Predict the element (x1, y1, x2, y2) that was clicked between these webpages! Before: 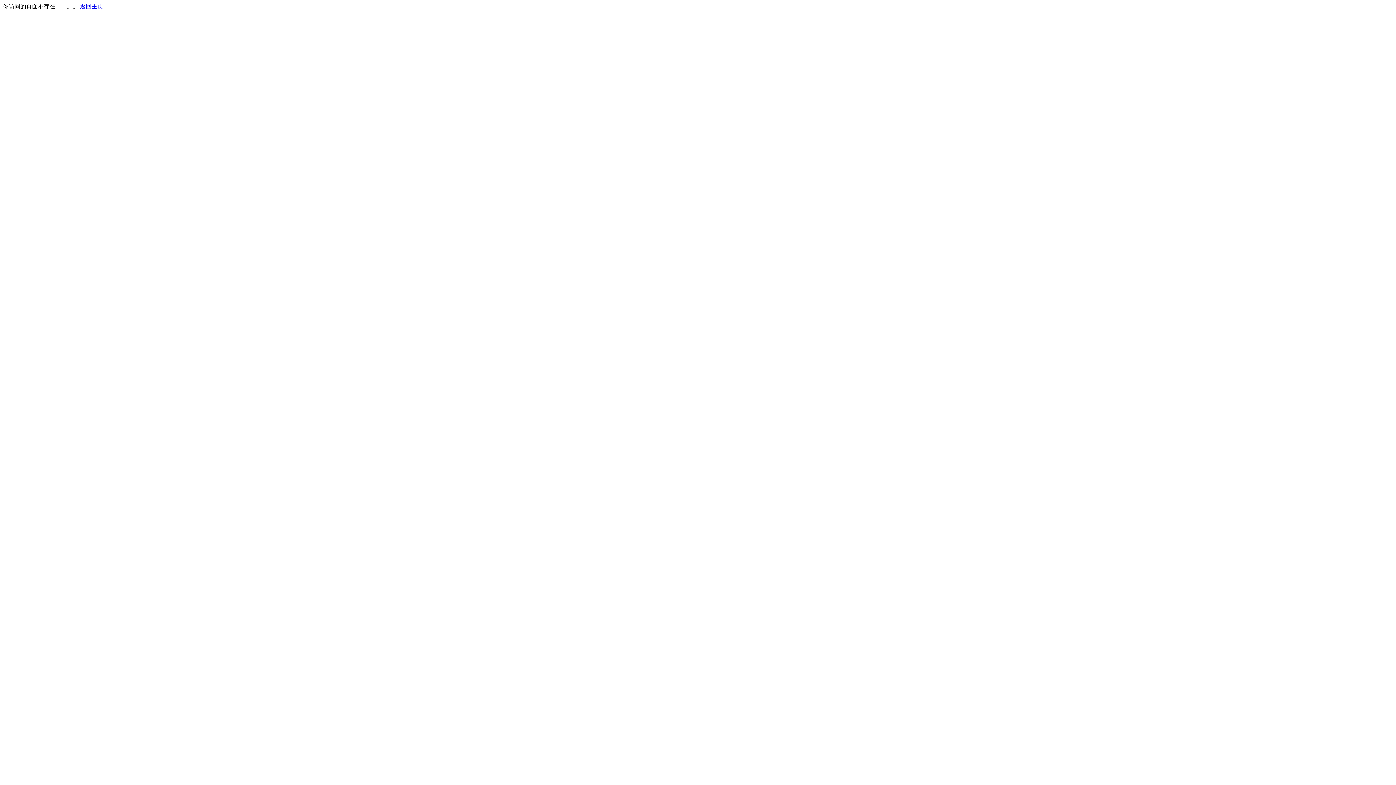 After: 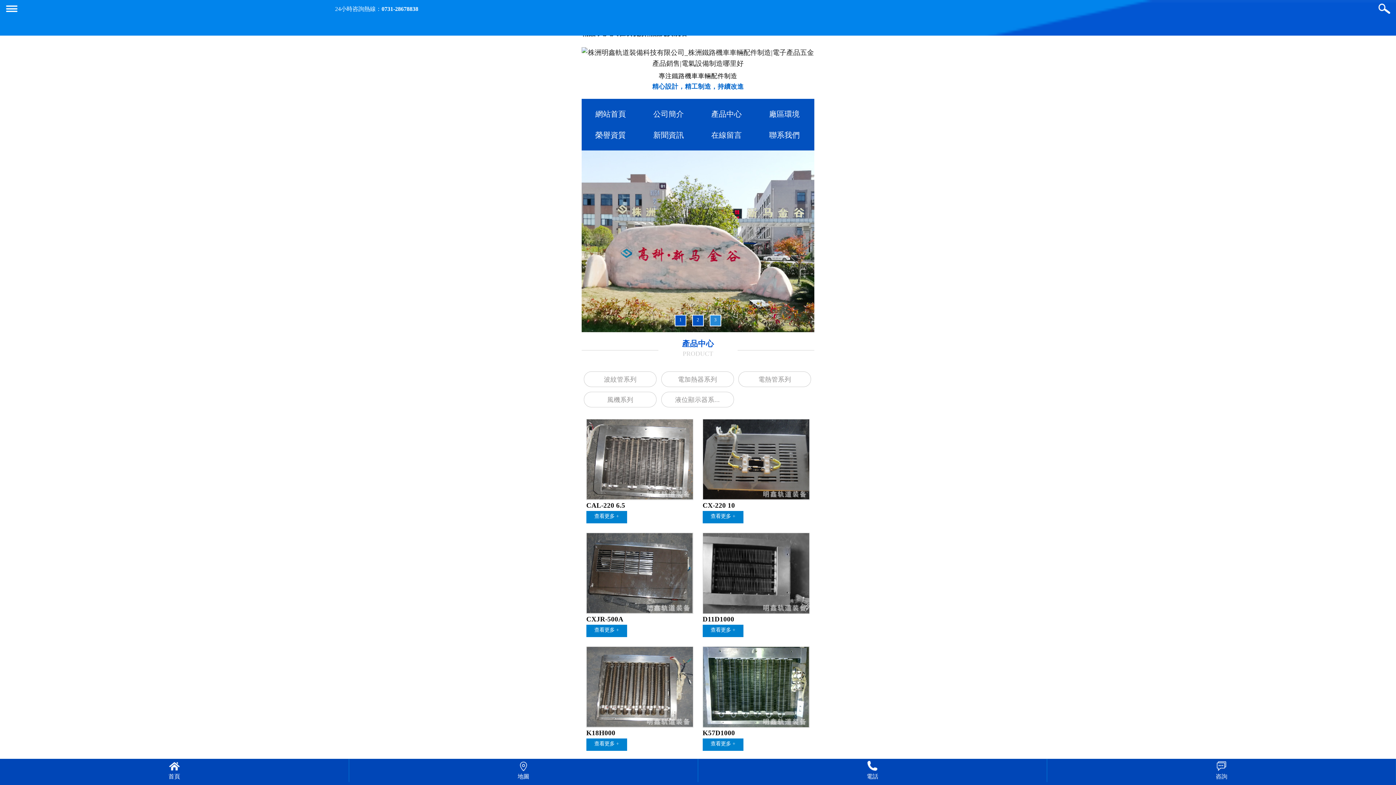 Action: label: 返回主页 bbox: (80, 3, 103, 9)